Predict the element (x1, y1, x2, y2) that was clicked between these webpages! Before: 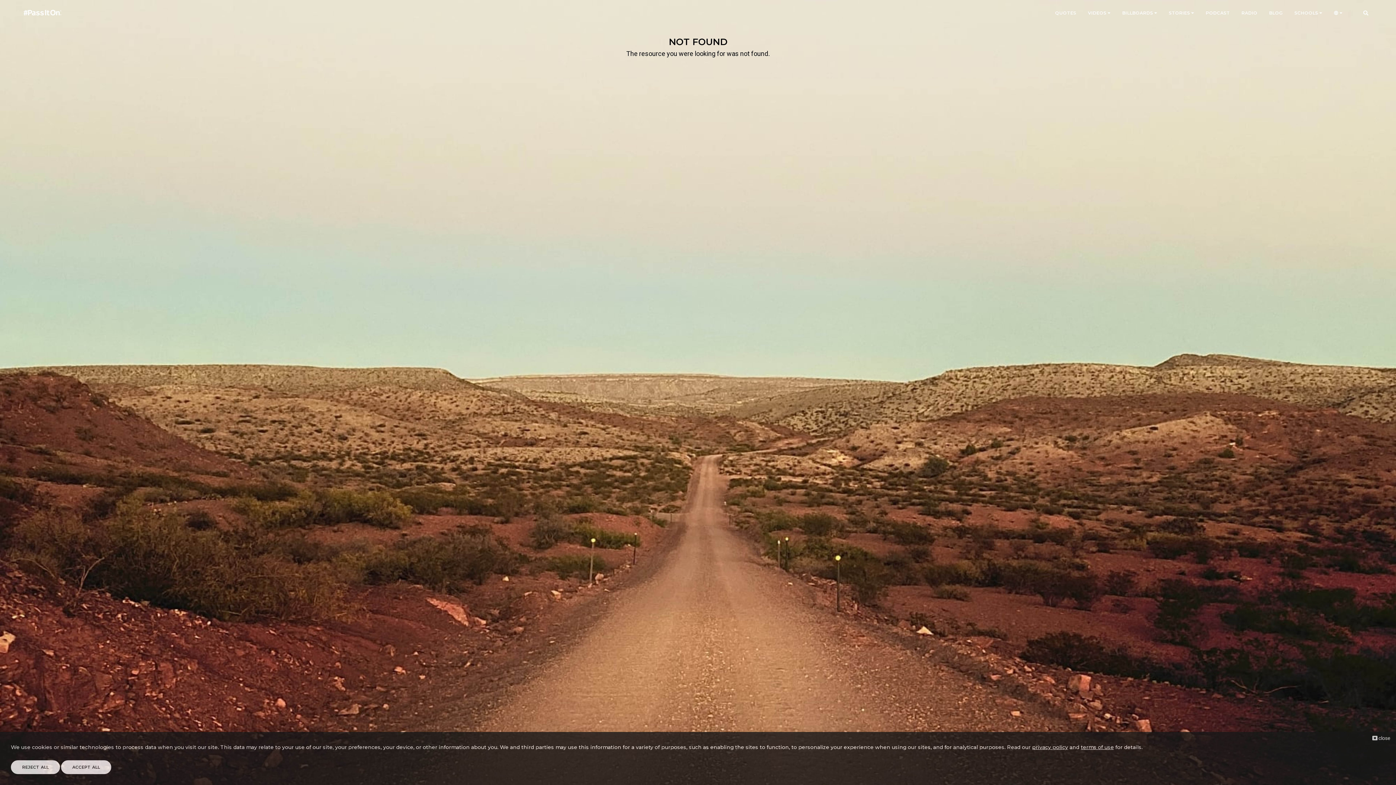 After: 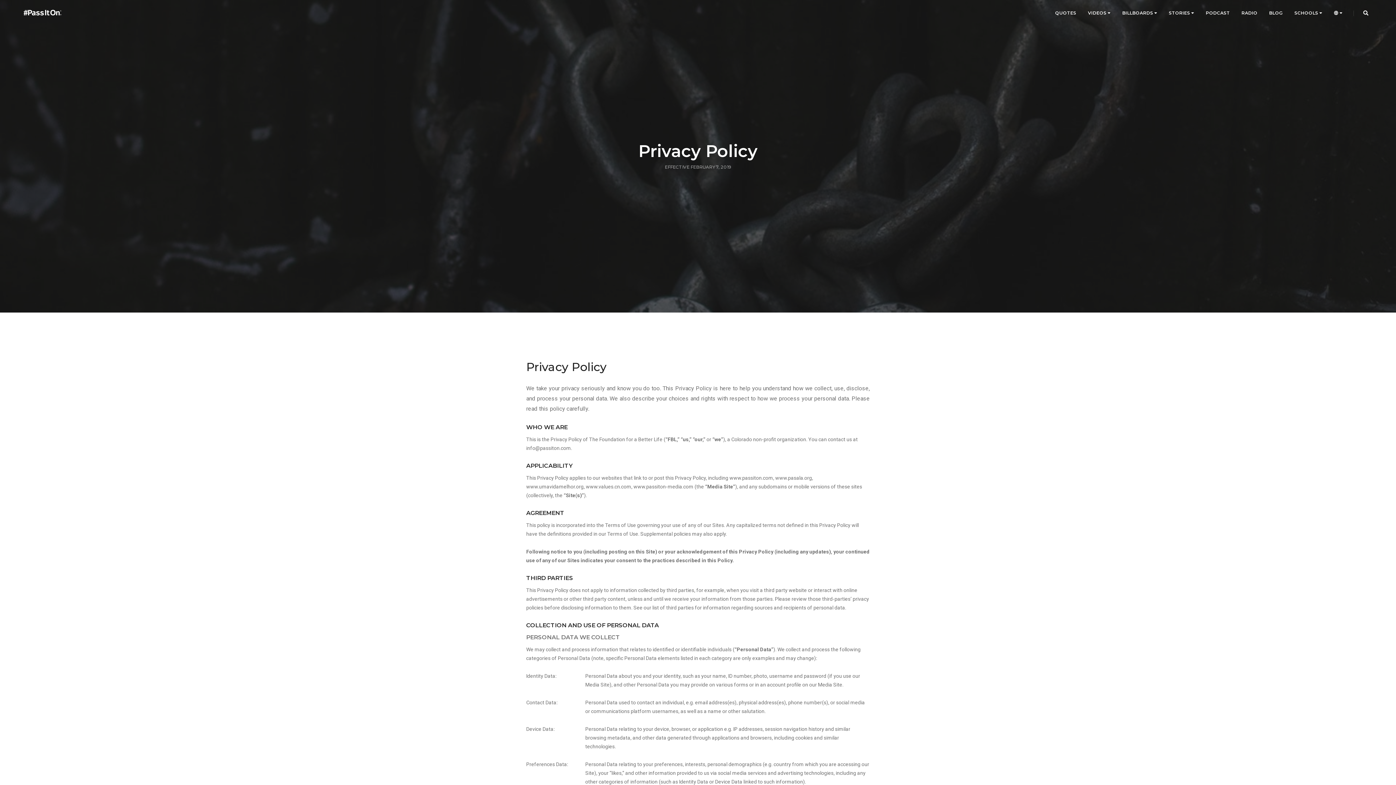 Action: label: privacy policy bbox: (1032, 744, 1068, 750)